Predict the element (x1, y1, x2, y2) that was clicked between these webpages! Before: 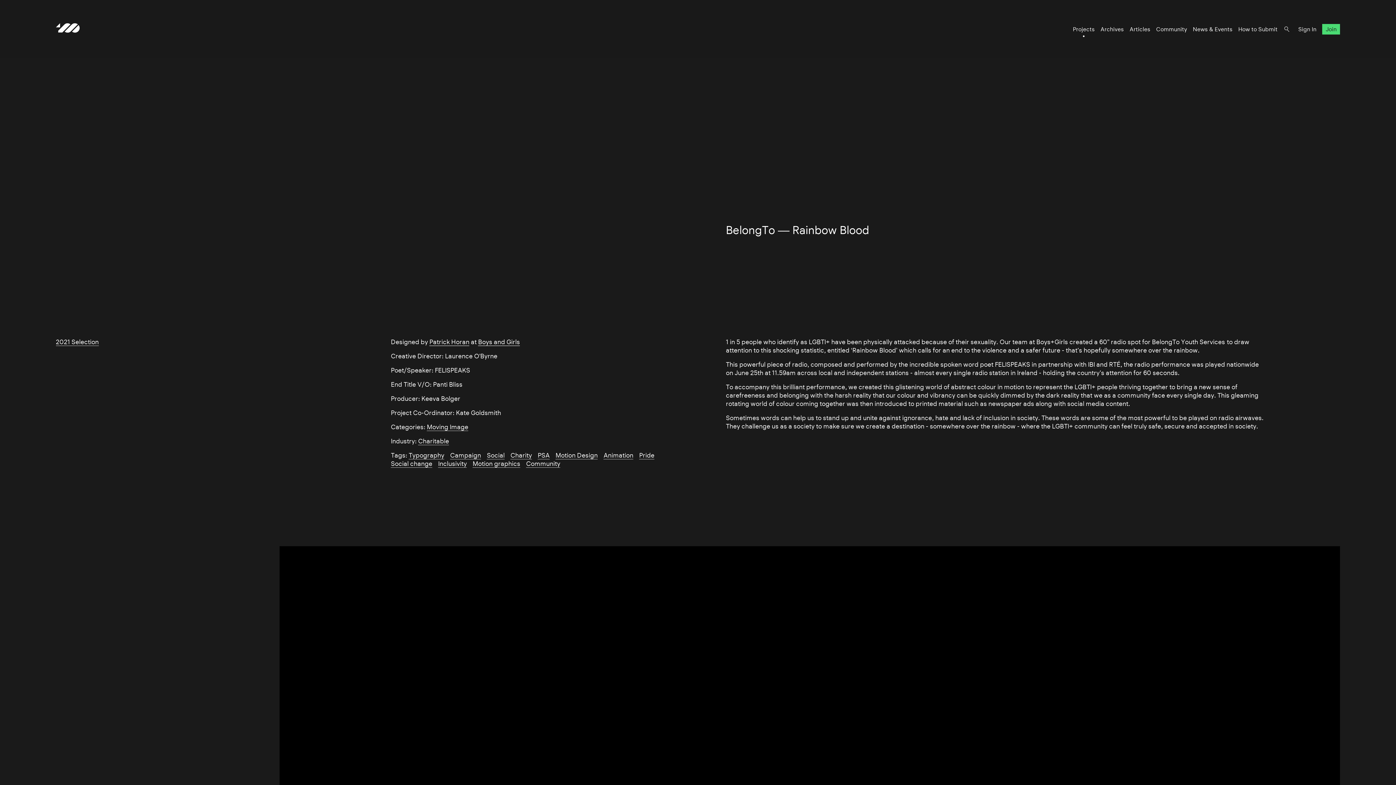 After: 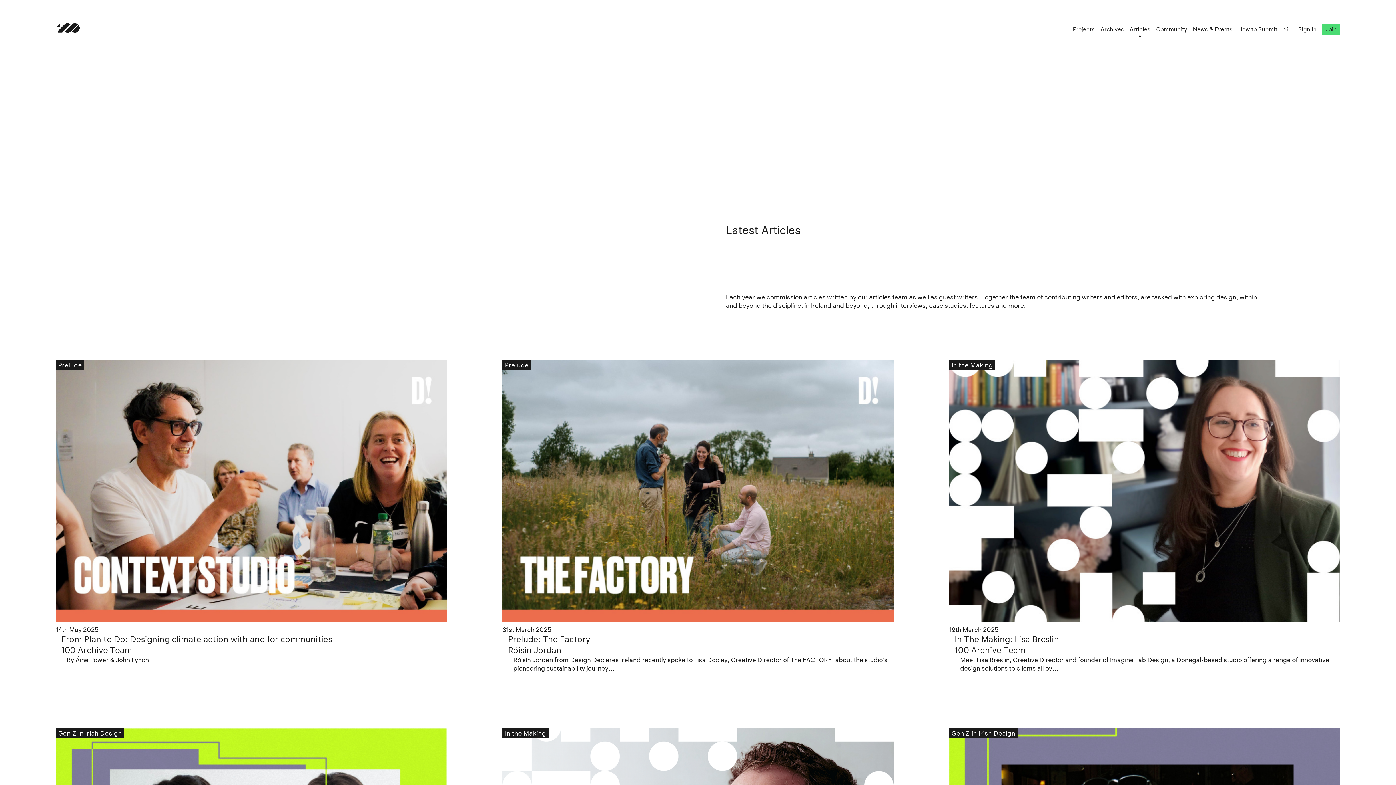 Action: label: Articles bbox: (1129, 25, 1150, 32)